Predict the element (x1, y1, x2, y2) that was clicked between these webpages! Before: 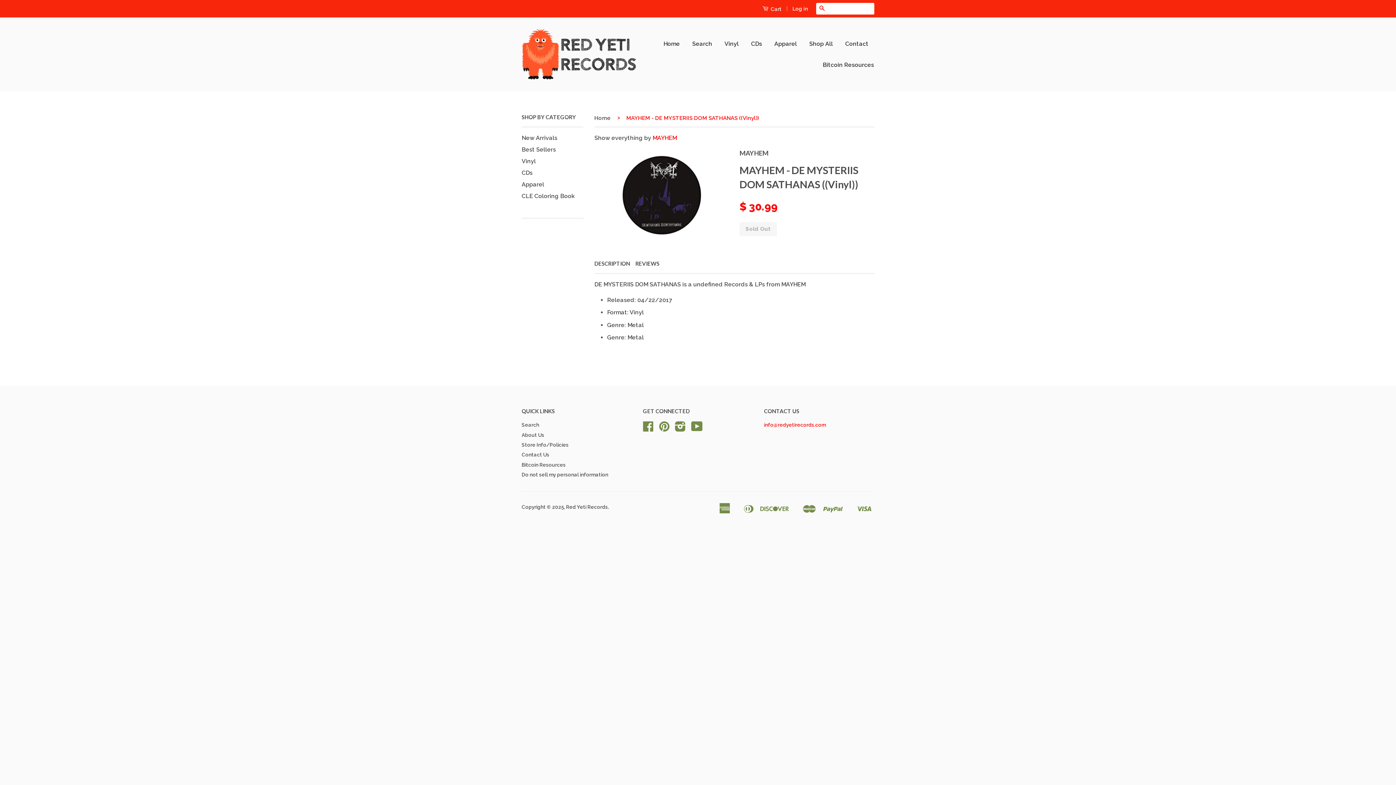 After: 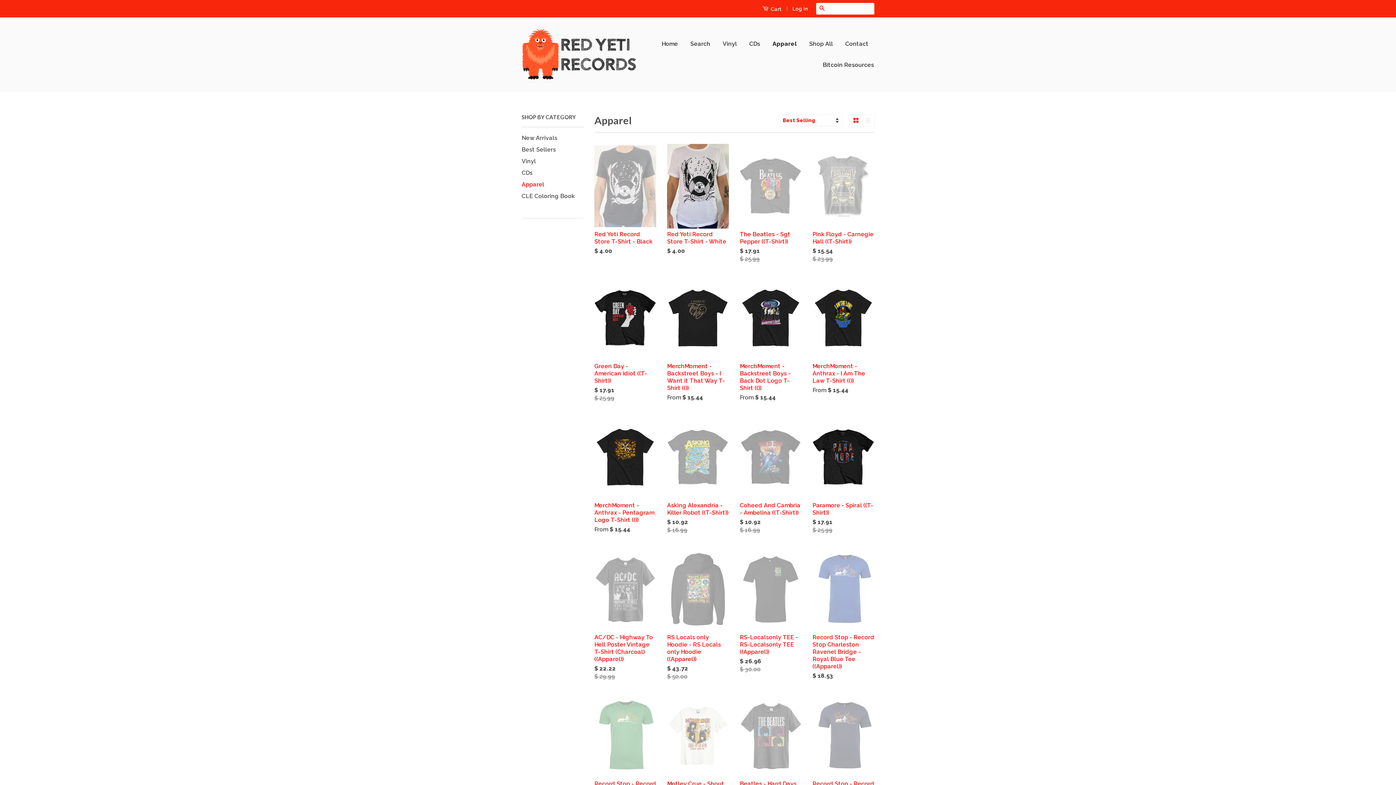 Action: label: Apparel bbox: (769, 33, 802, 54)